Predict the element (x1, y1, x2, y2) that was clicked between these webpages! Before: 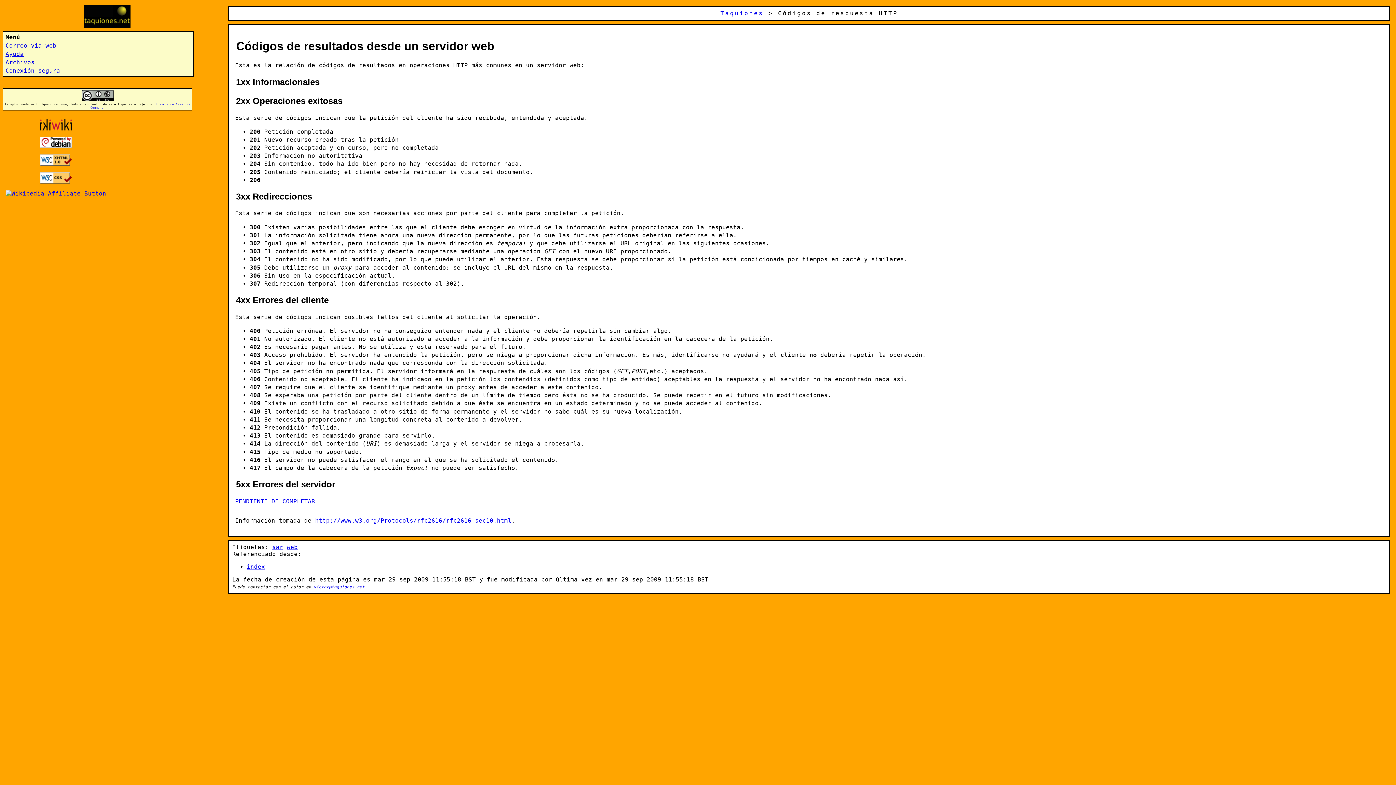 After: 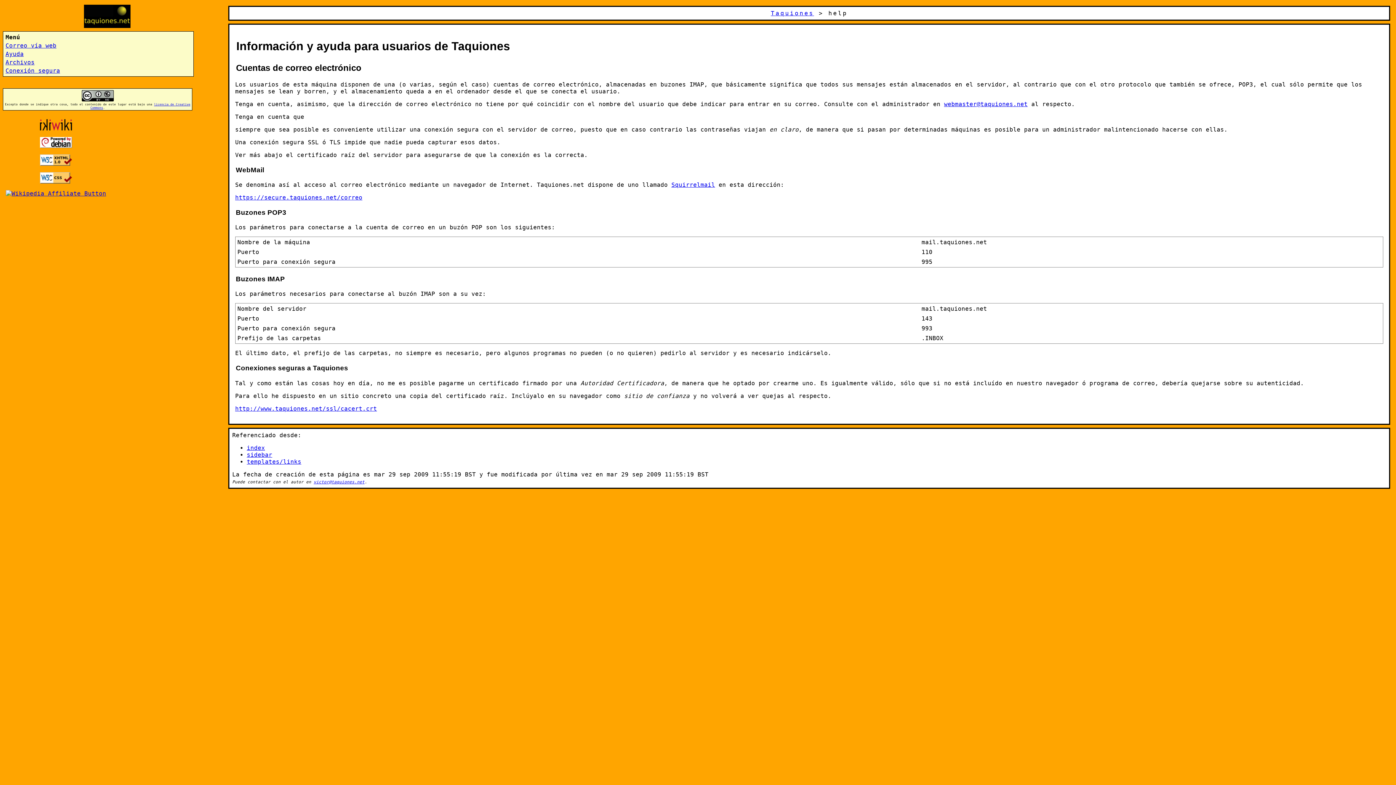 Action: label: Ayuda bbox: (5, 50, 23, 57)